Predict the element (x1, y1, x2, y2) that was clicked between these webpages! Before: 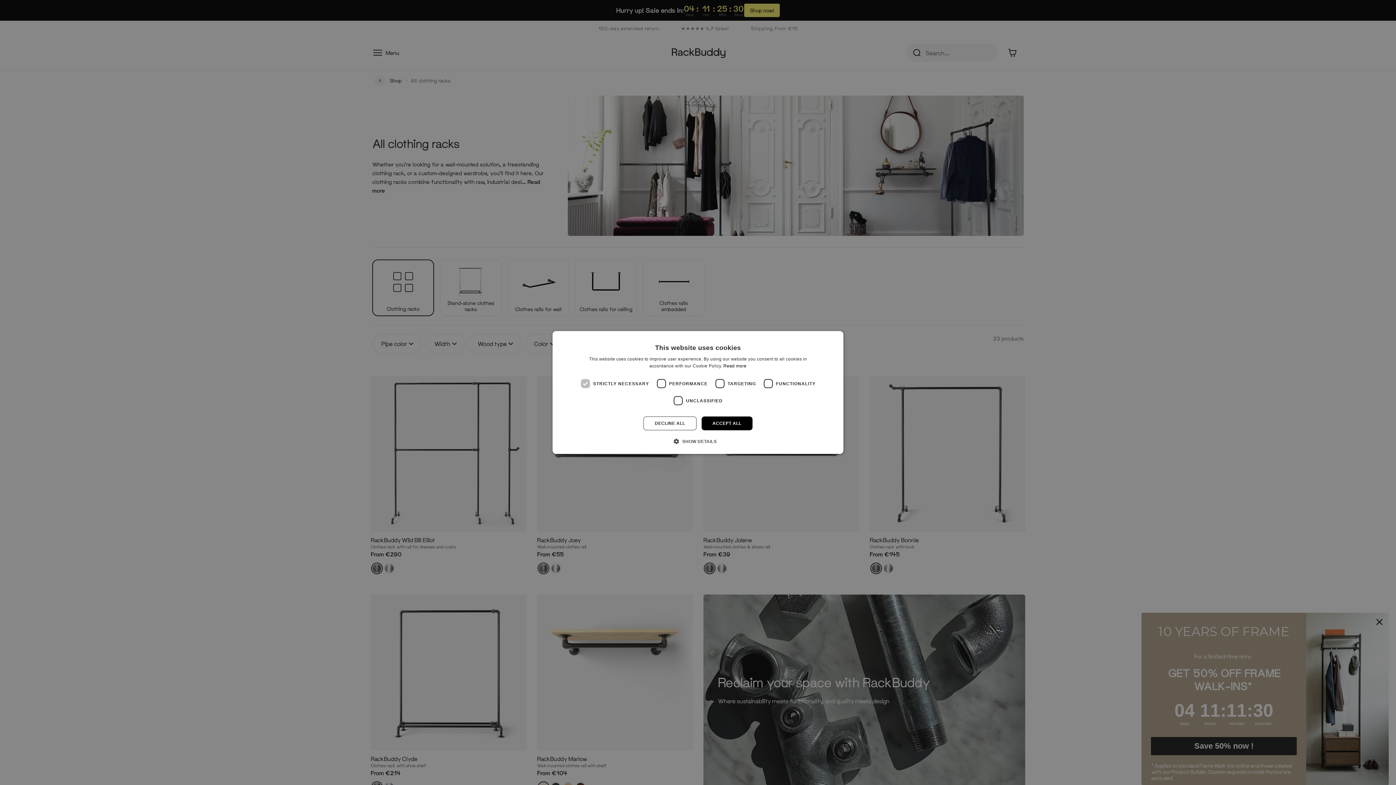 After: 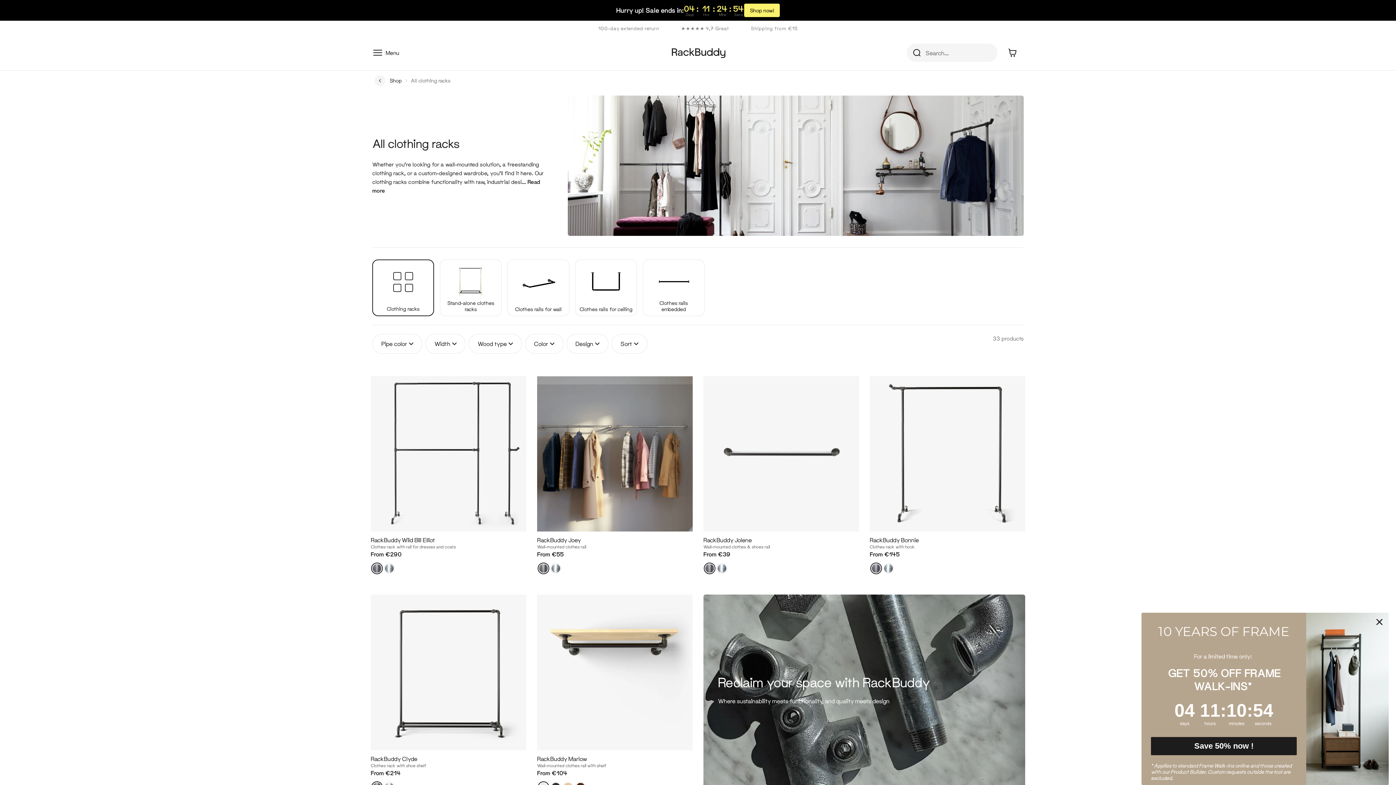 Action: label: DECLINE ALL bbox: (643, 416, 696, 430)